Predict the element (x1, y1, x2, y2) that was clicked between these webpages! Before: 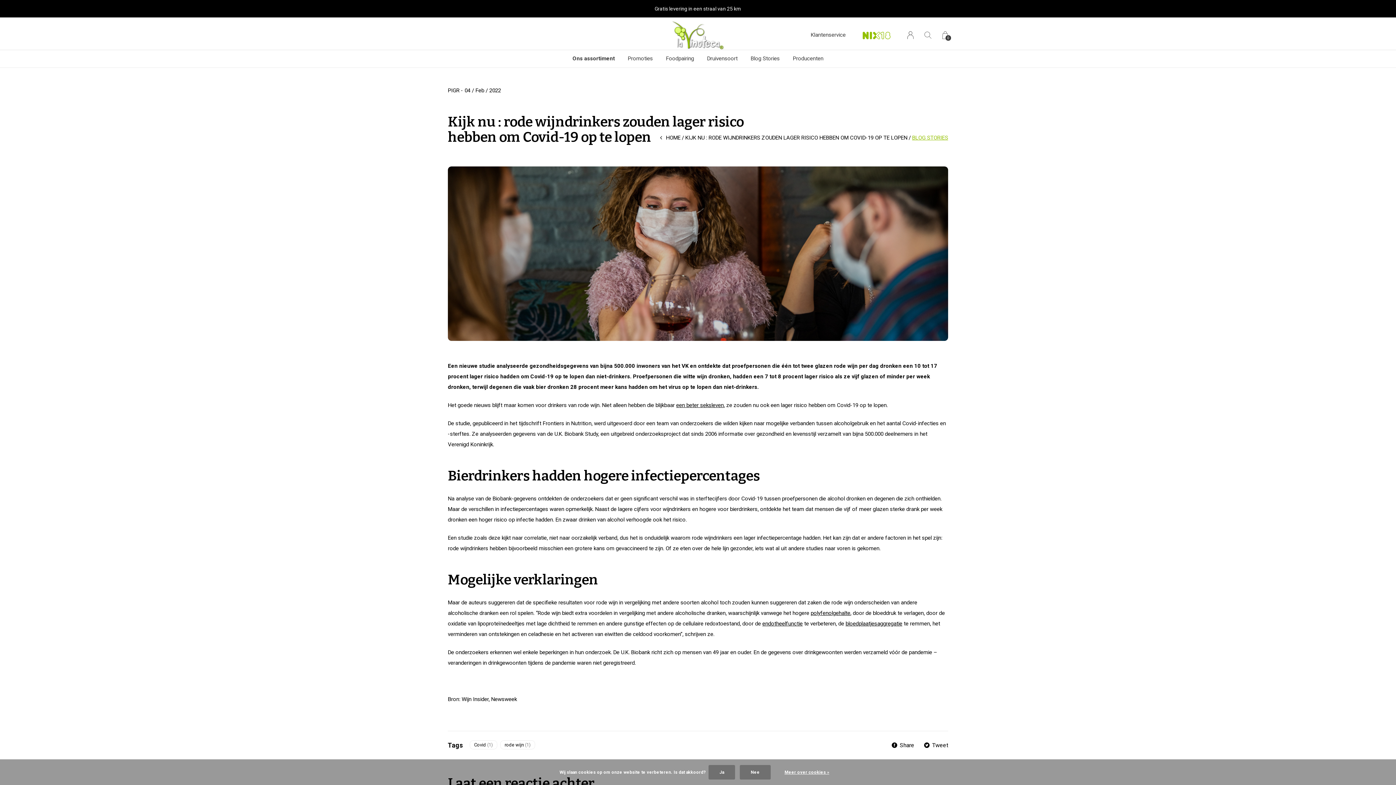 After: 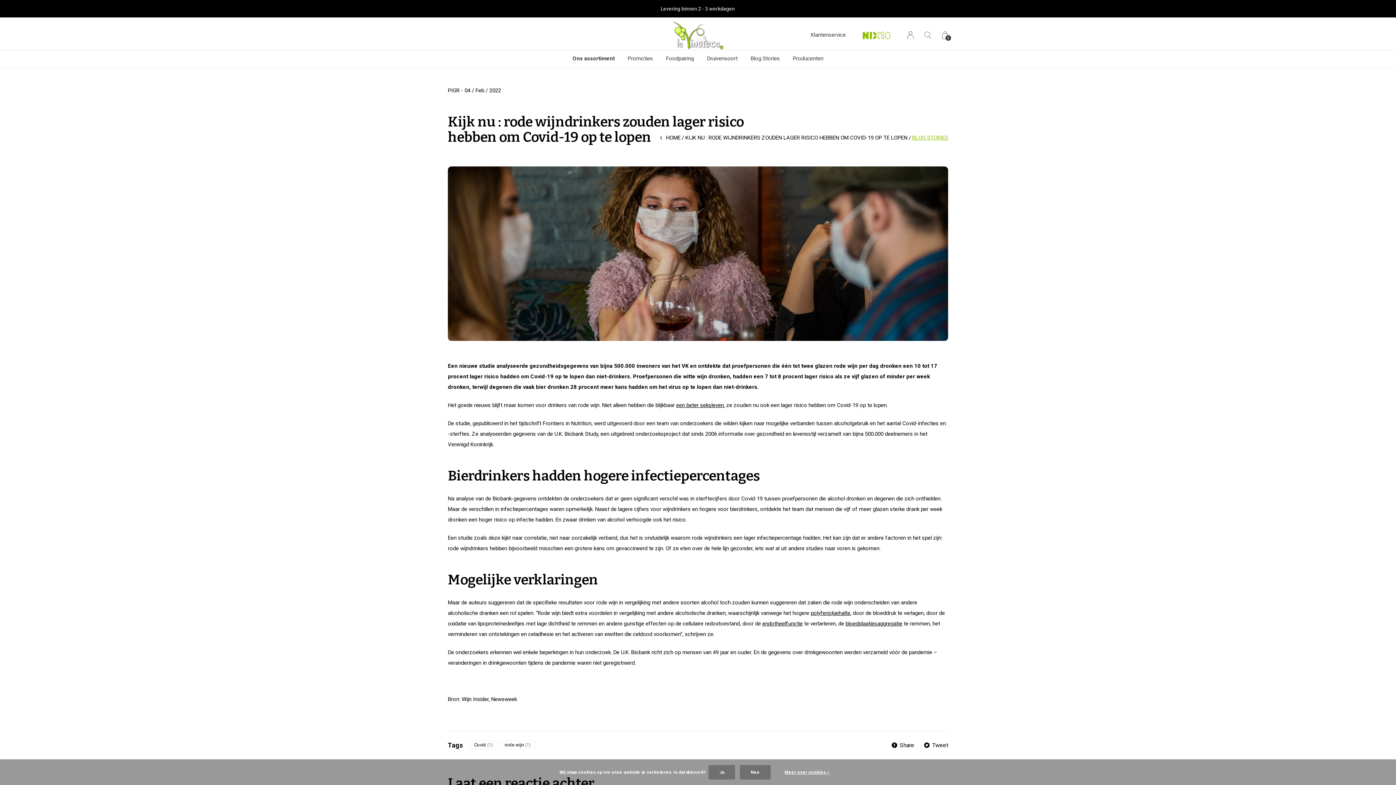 Action: bbox: (685, 132, 907, 143) label: KIJK NU : RODE WIJNDRINKERS ZOUDEN LAGER RISICO HEBBEN OM COVID-19 OP TE LOPEN